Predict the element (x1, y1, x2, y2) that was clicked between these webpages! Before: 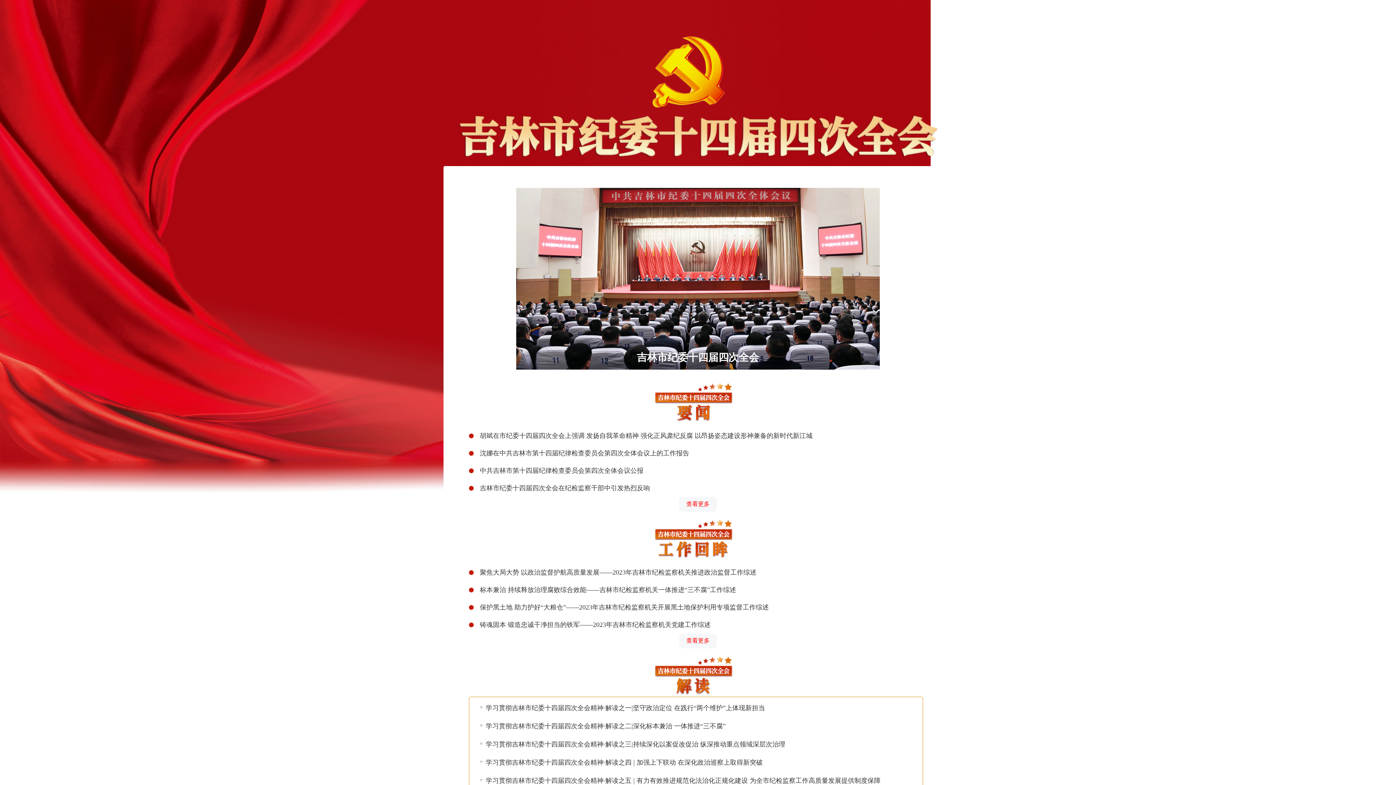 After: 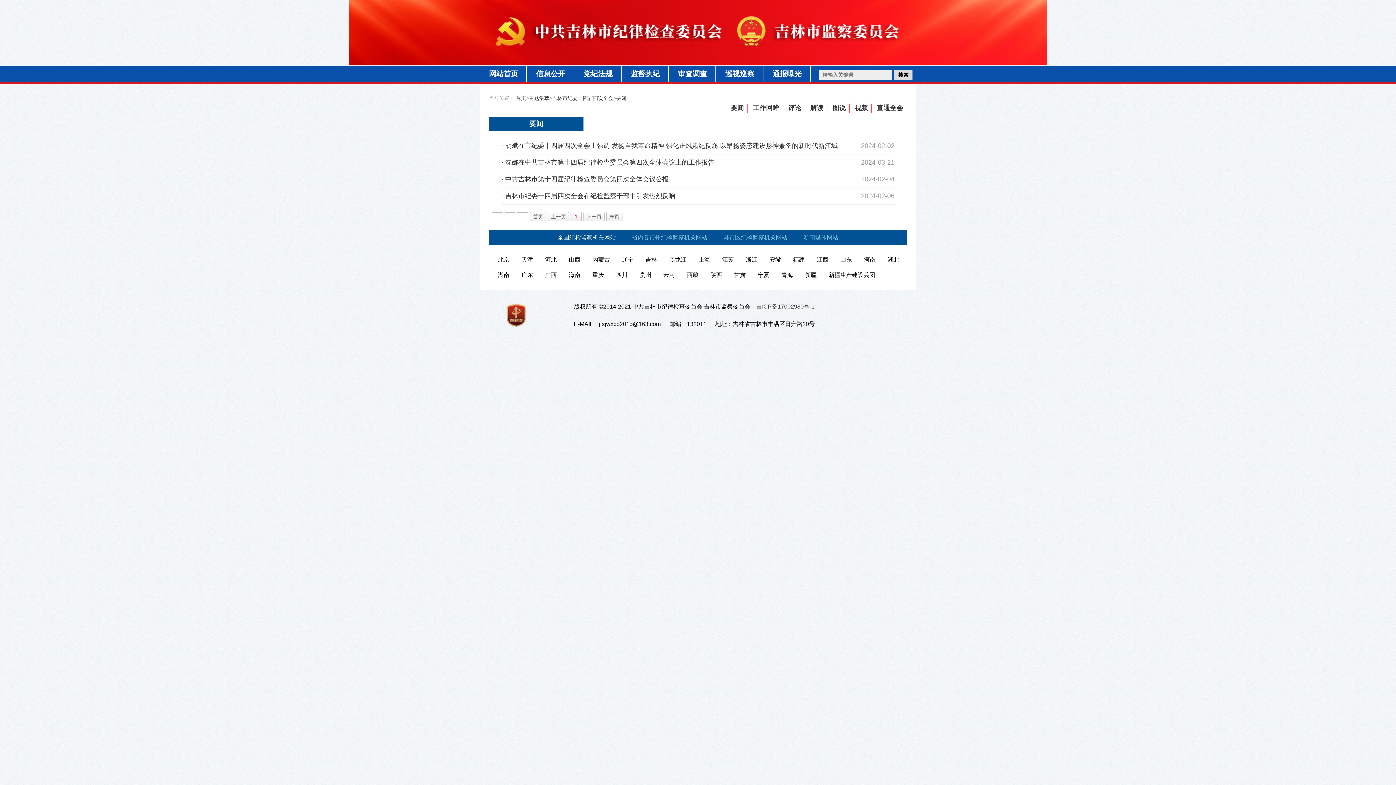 Action: label: 查看更多 bbox: (679, 497, 717, 512)